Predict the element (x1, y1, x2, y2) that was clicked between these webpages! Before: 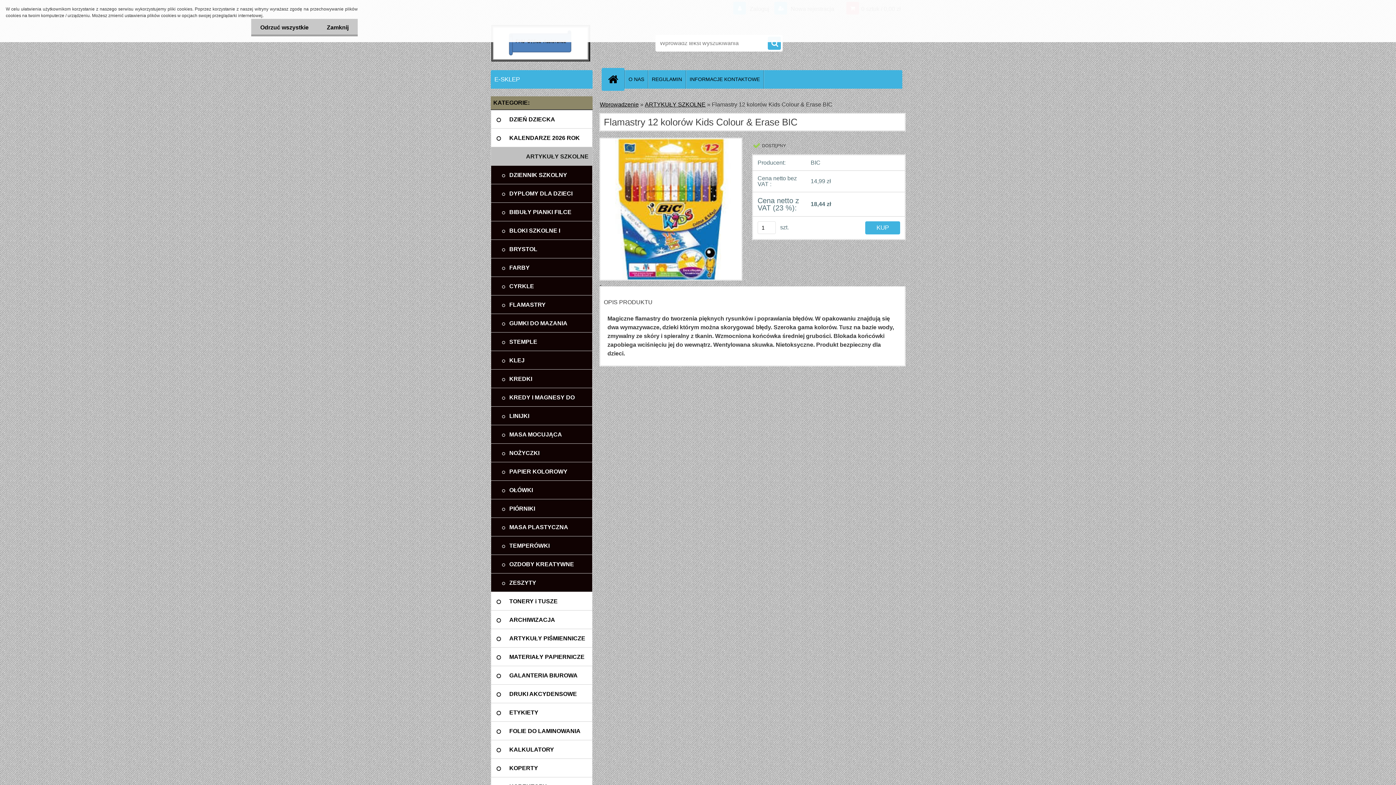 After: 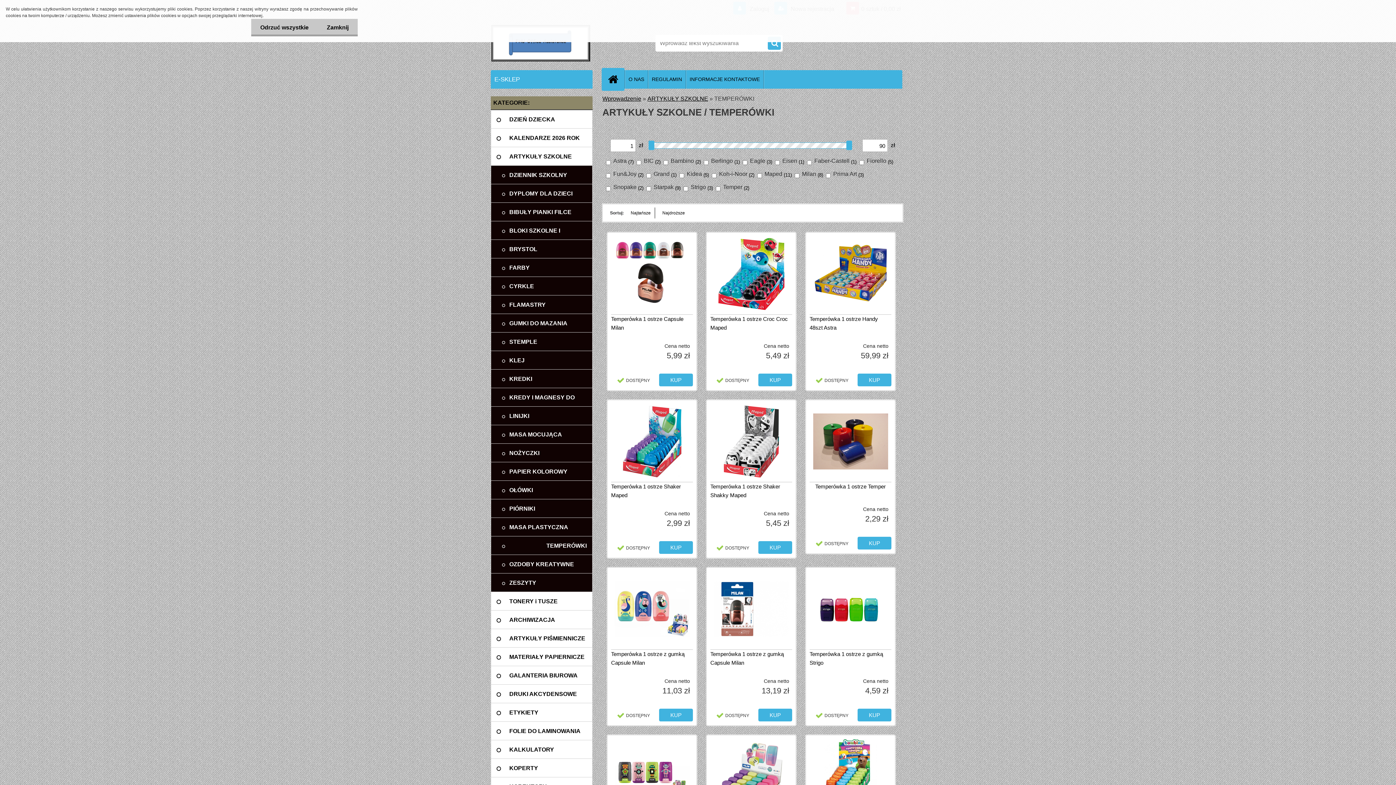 Action: bbox: (490, 536, 592, 555) label: TEMPERÓWKI